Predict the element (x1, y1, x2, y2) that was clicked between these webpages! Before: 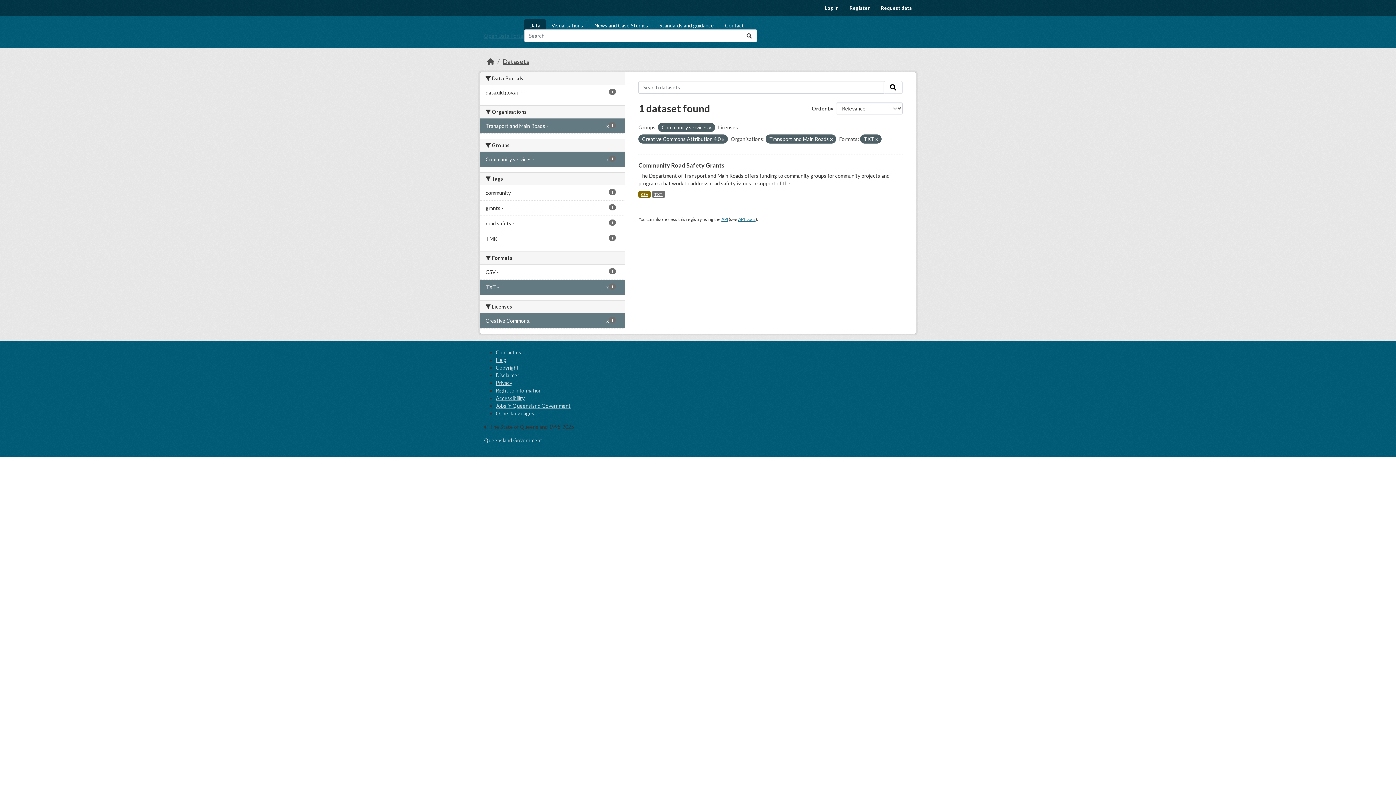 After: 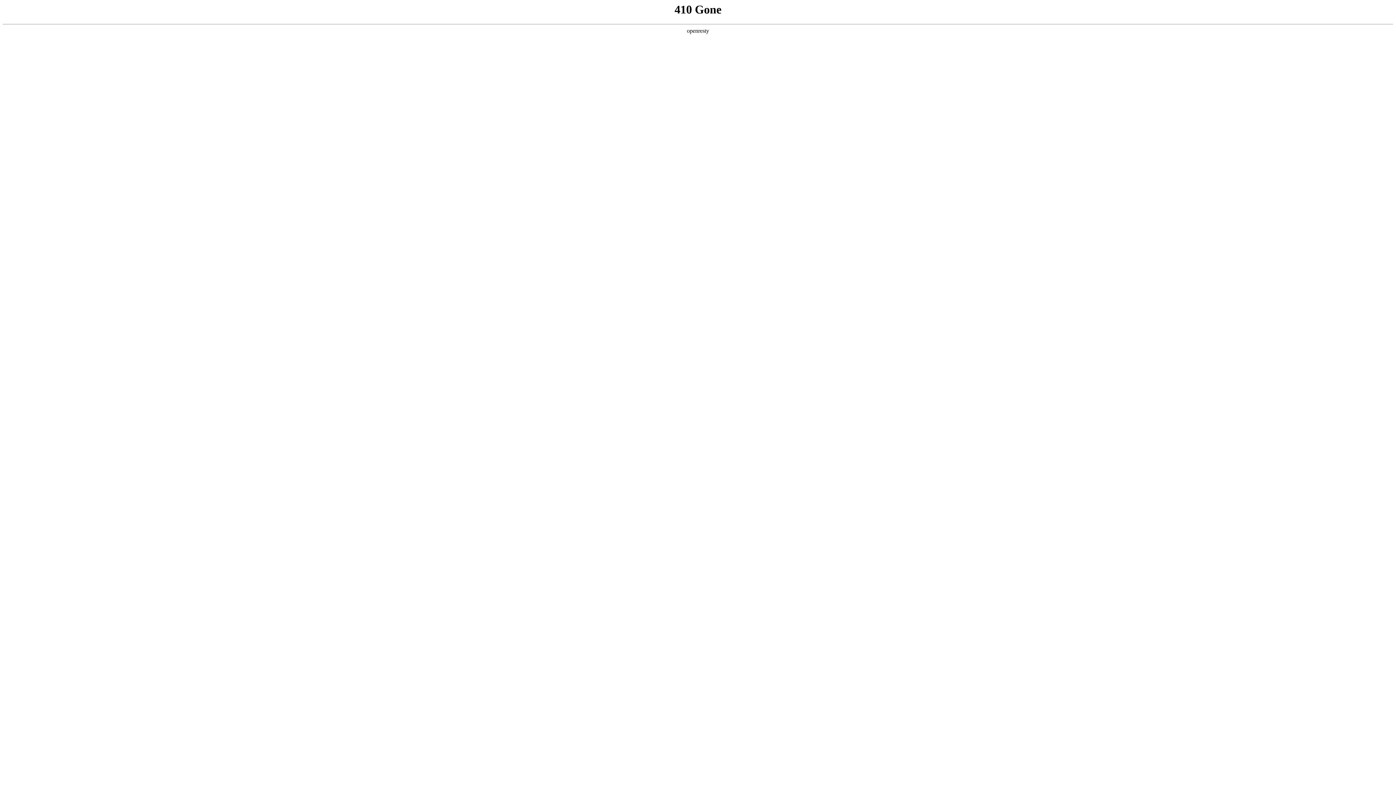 Action: label: Disclaimer bbox: (496, 372, 519, 378)